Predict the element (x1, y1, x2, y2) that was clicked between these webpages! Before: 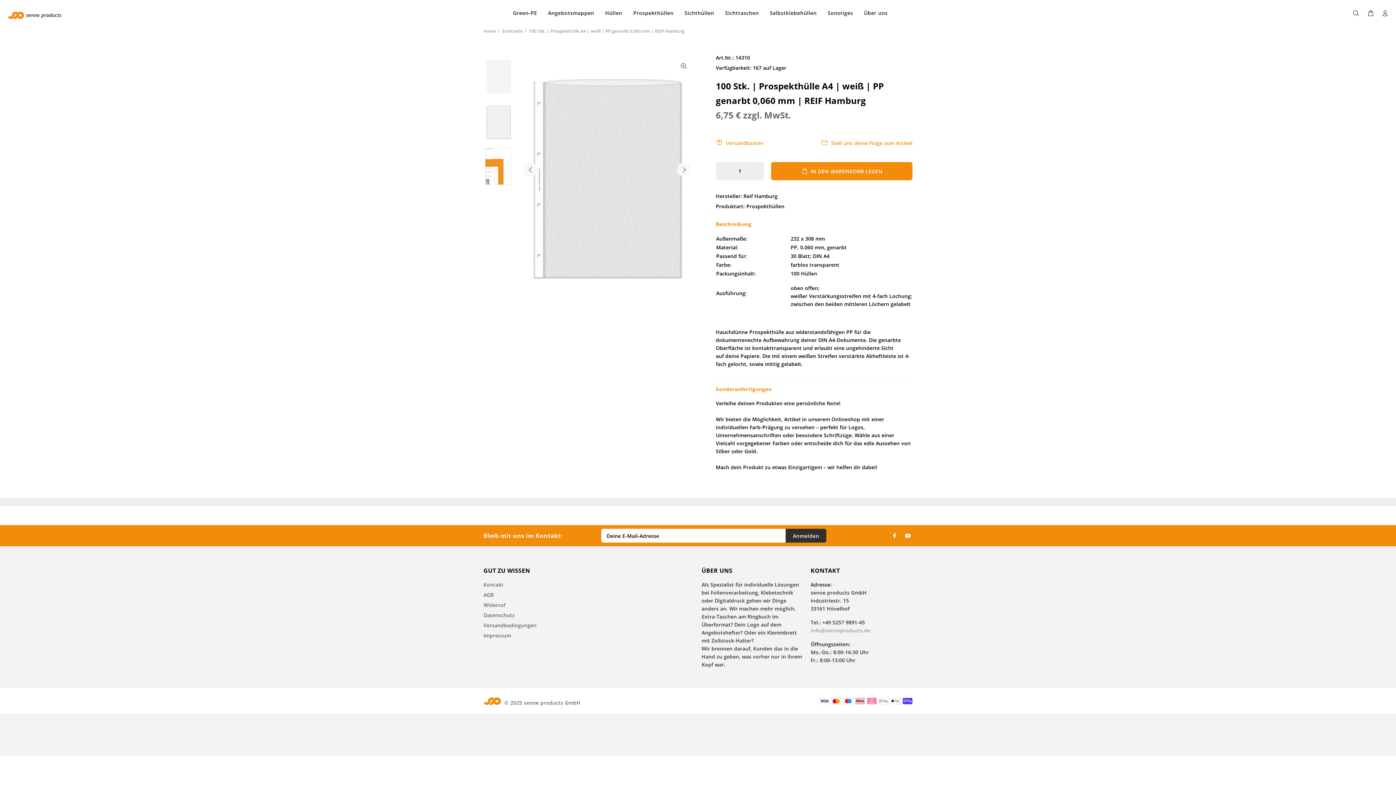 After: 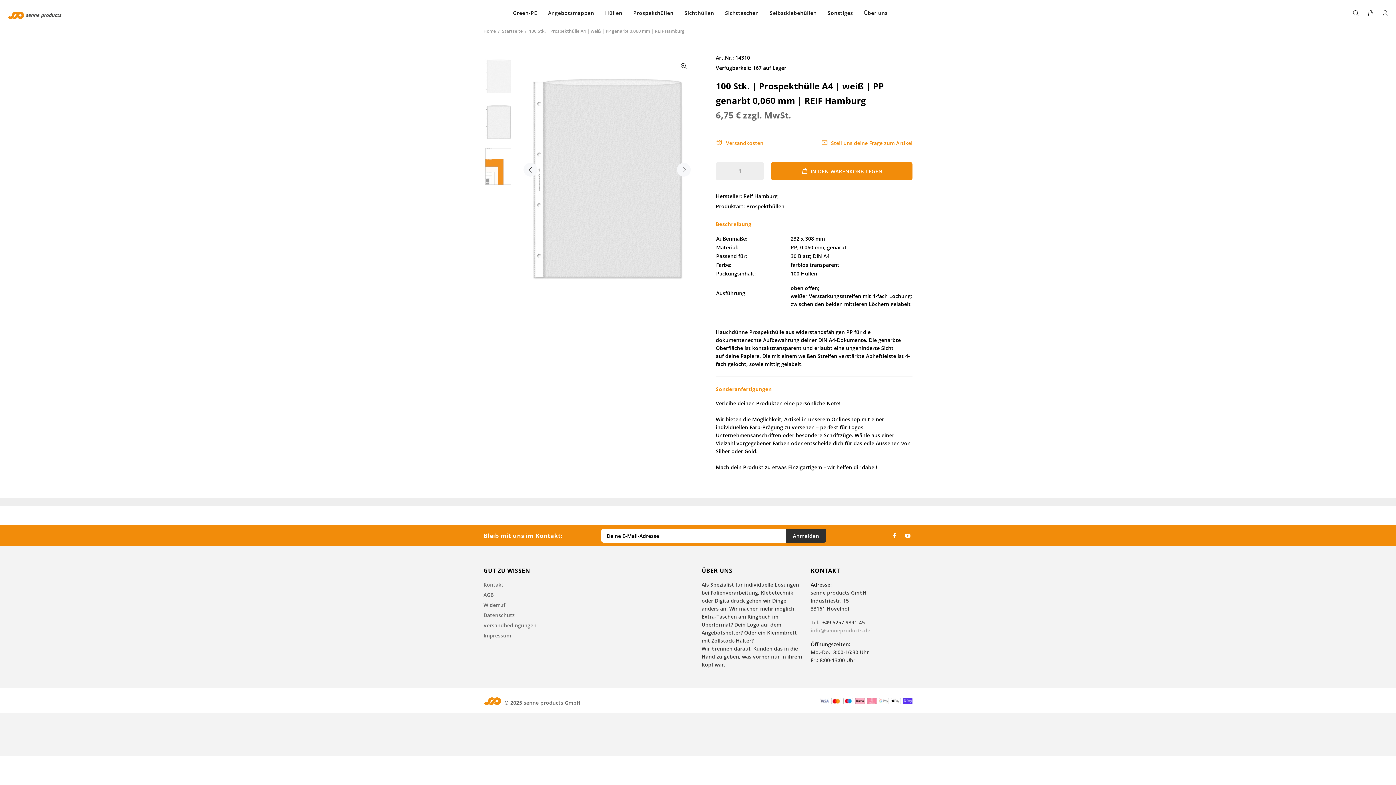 Action: bbox: (820, 697, 829, 704)